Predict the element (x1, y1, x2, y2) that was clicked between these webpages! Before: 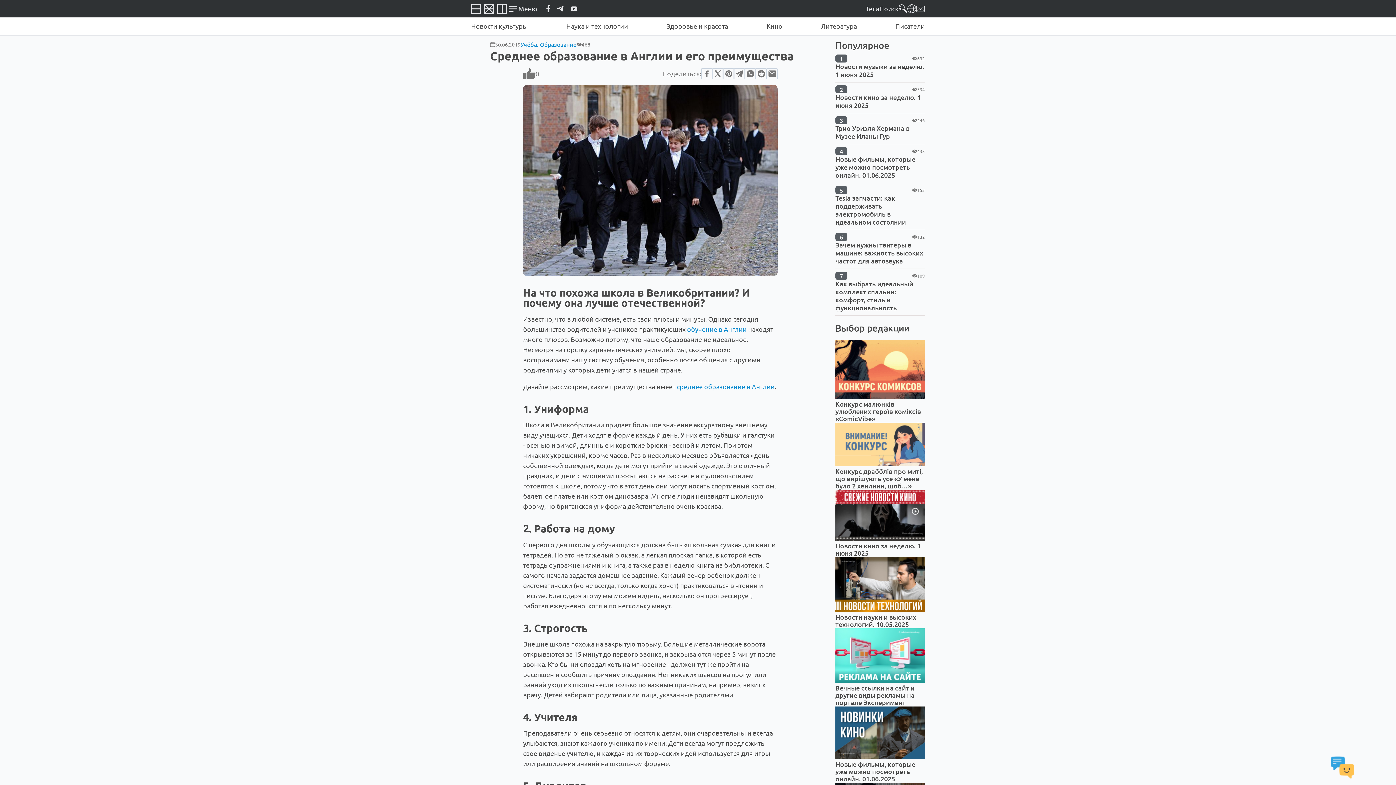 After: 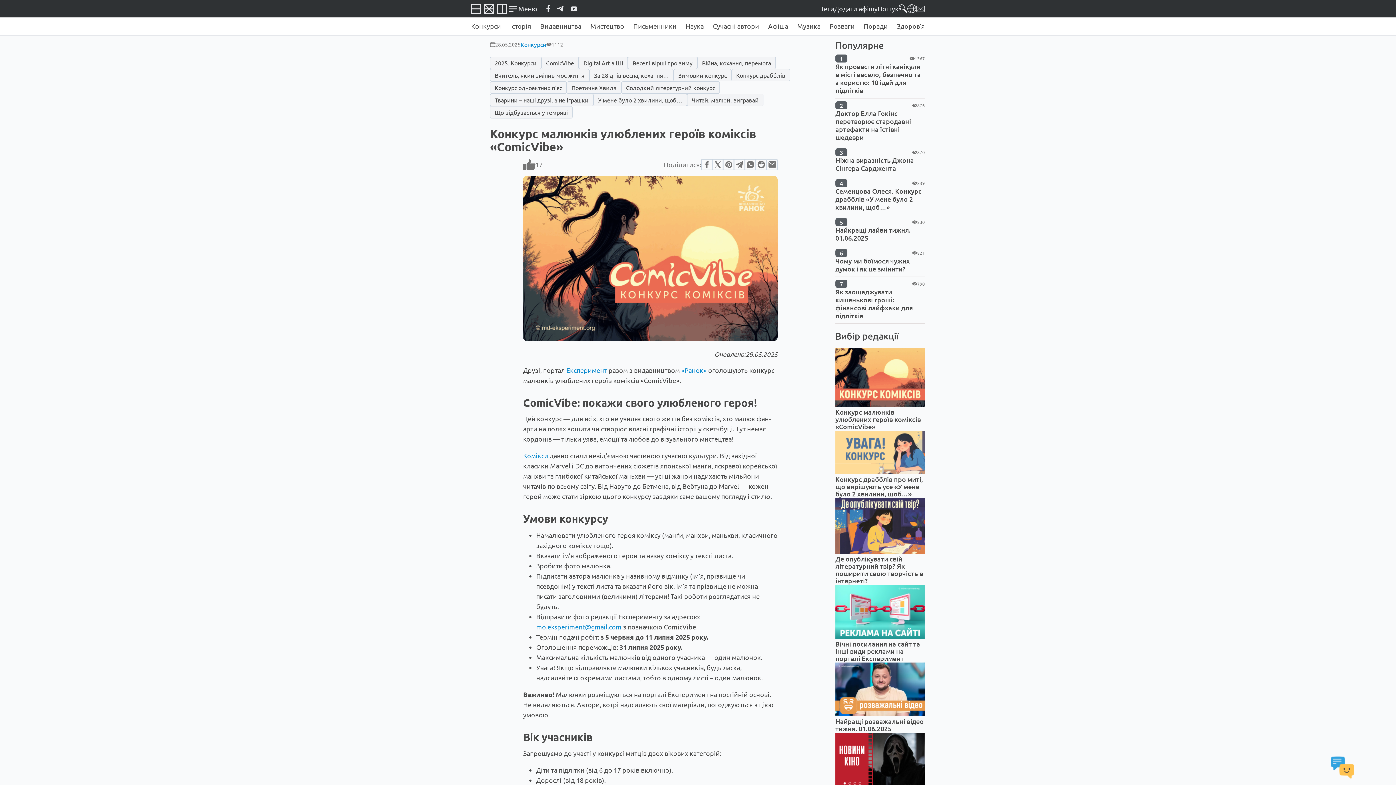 Action: label: Конкурс малюнків улюблених героїв коміксів «ComicVibe» bbox: (835, 340, 925, 422)